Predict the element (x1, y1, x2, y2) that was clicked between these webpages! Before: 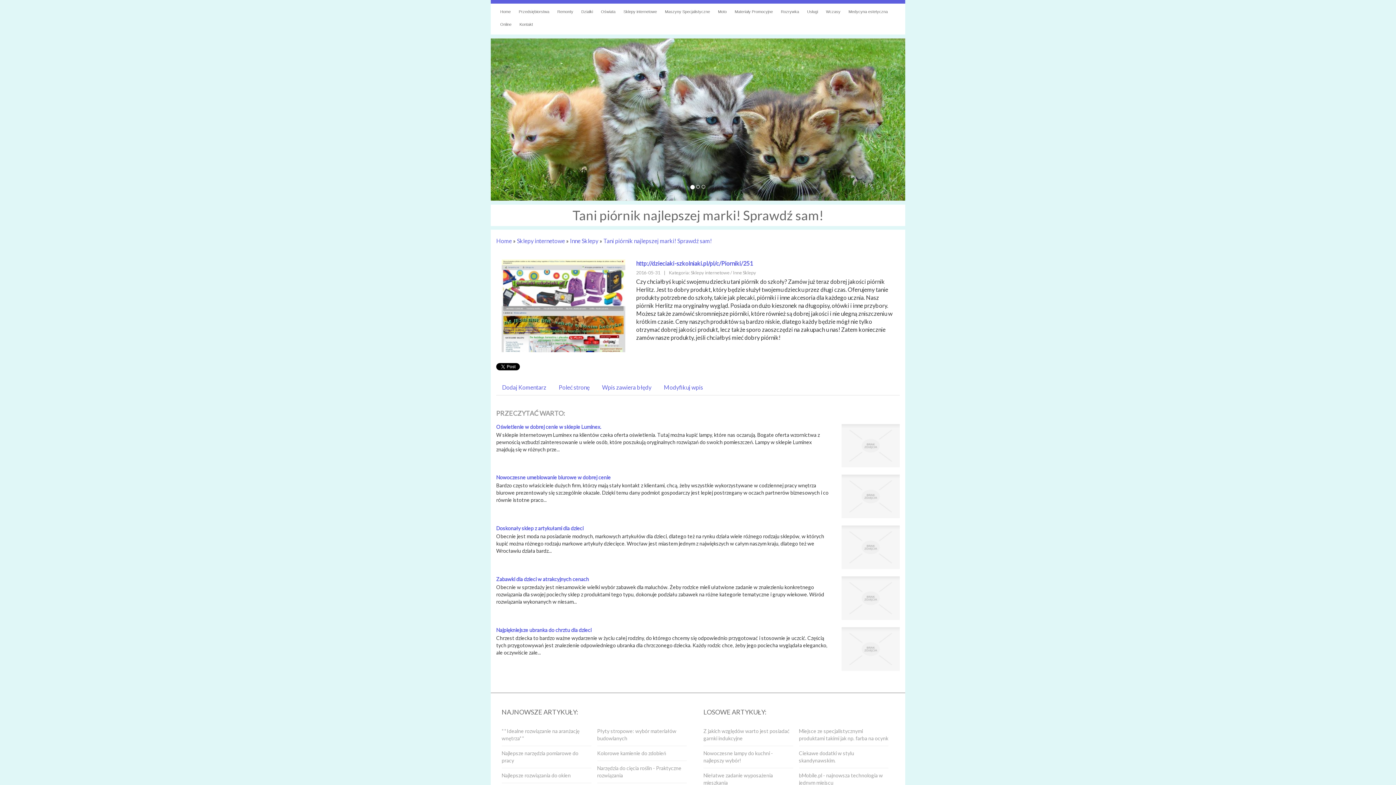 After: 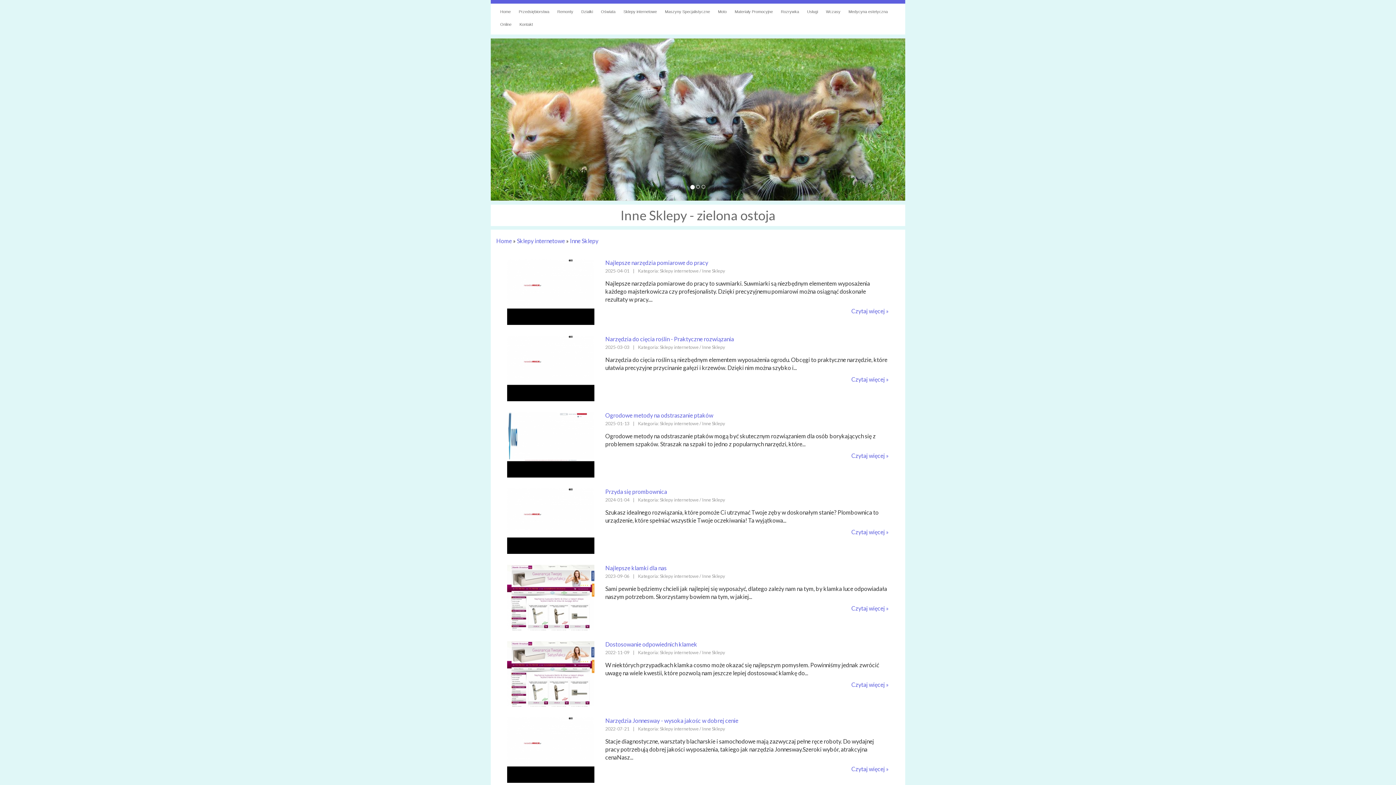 Action: bbox: (570, 237, 598, 244) label: Inne Sklepy